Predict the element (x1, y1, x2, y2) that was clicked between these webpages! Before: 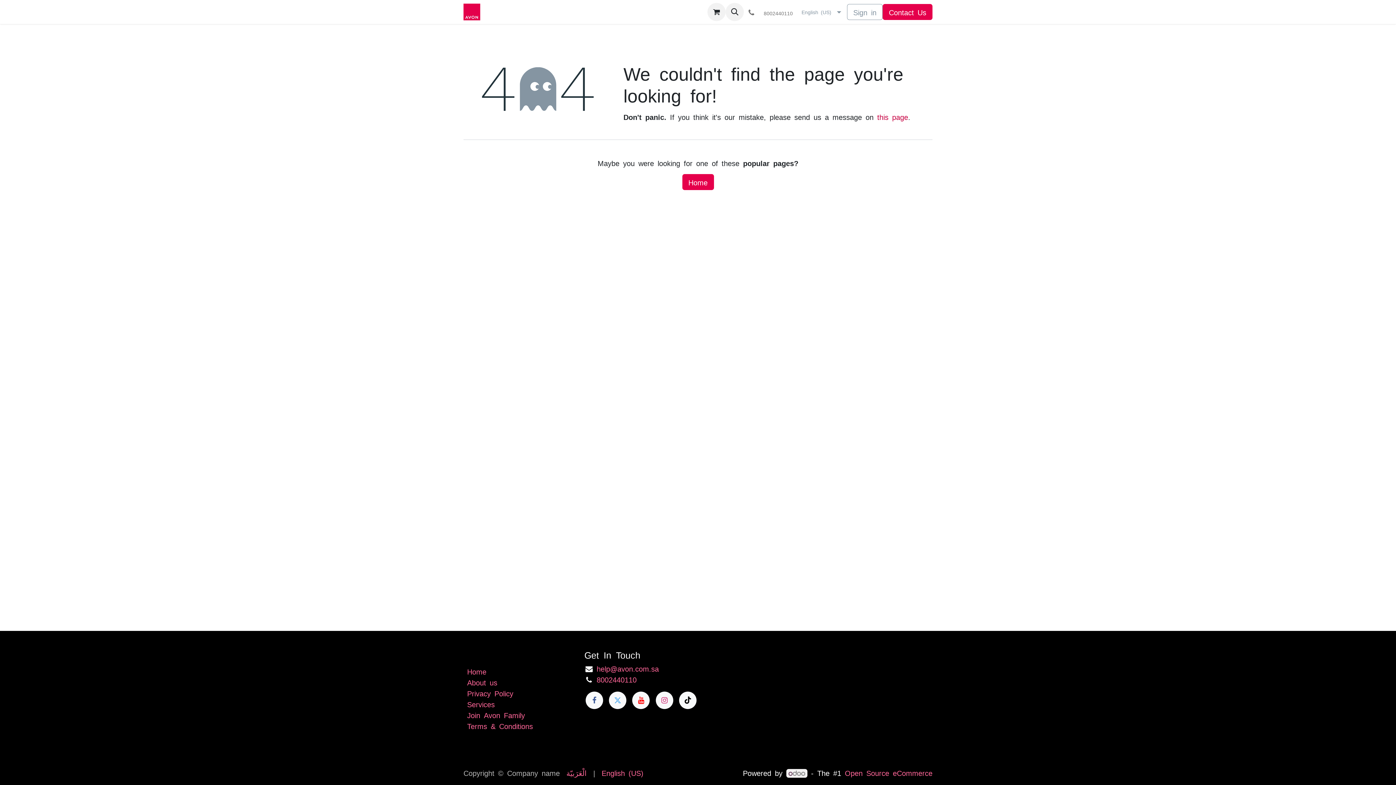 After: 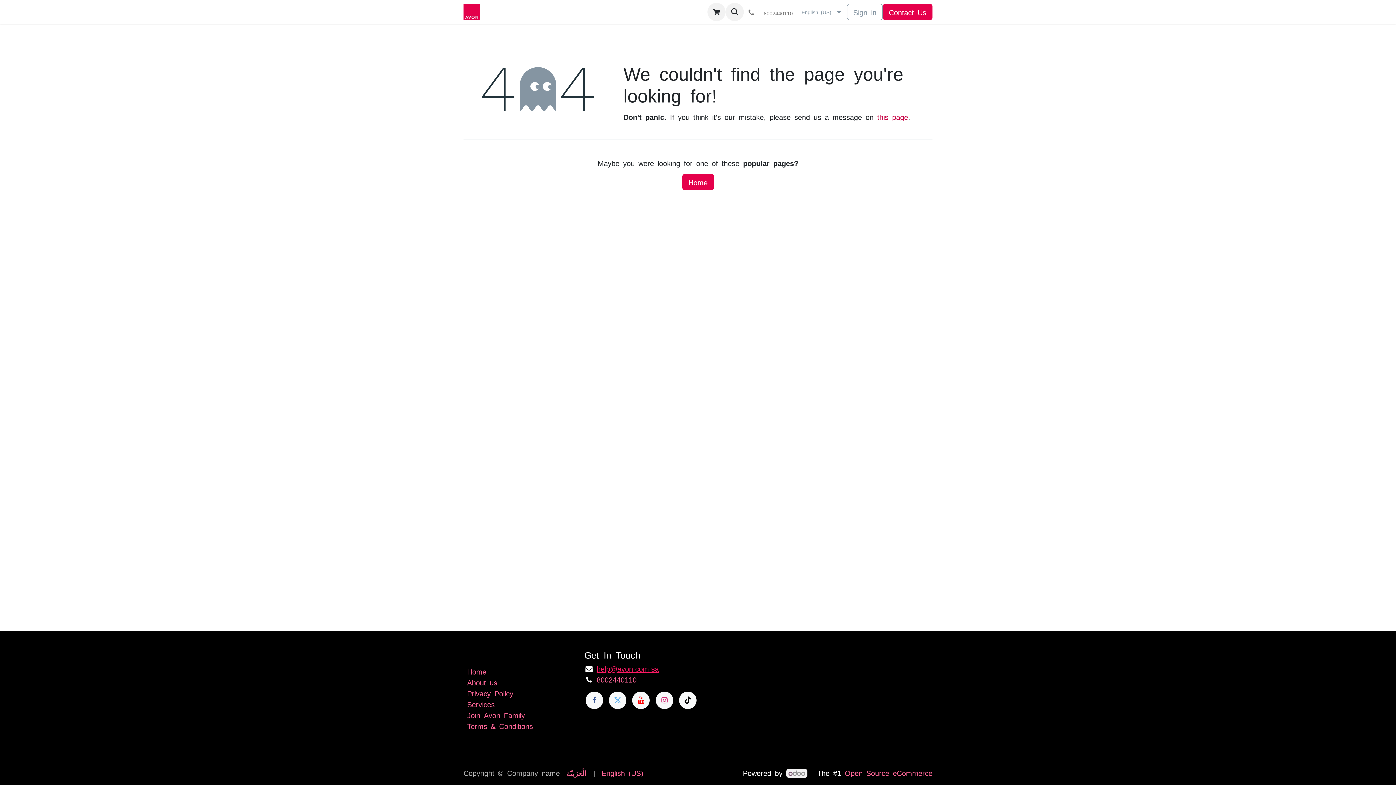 Action: bbox: (596, 665, 658, 672) label: help@avon.com.sa